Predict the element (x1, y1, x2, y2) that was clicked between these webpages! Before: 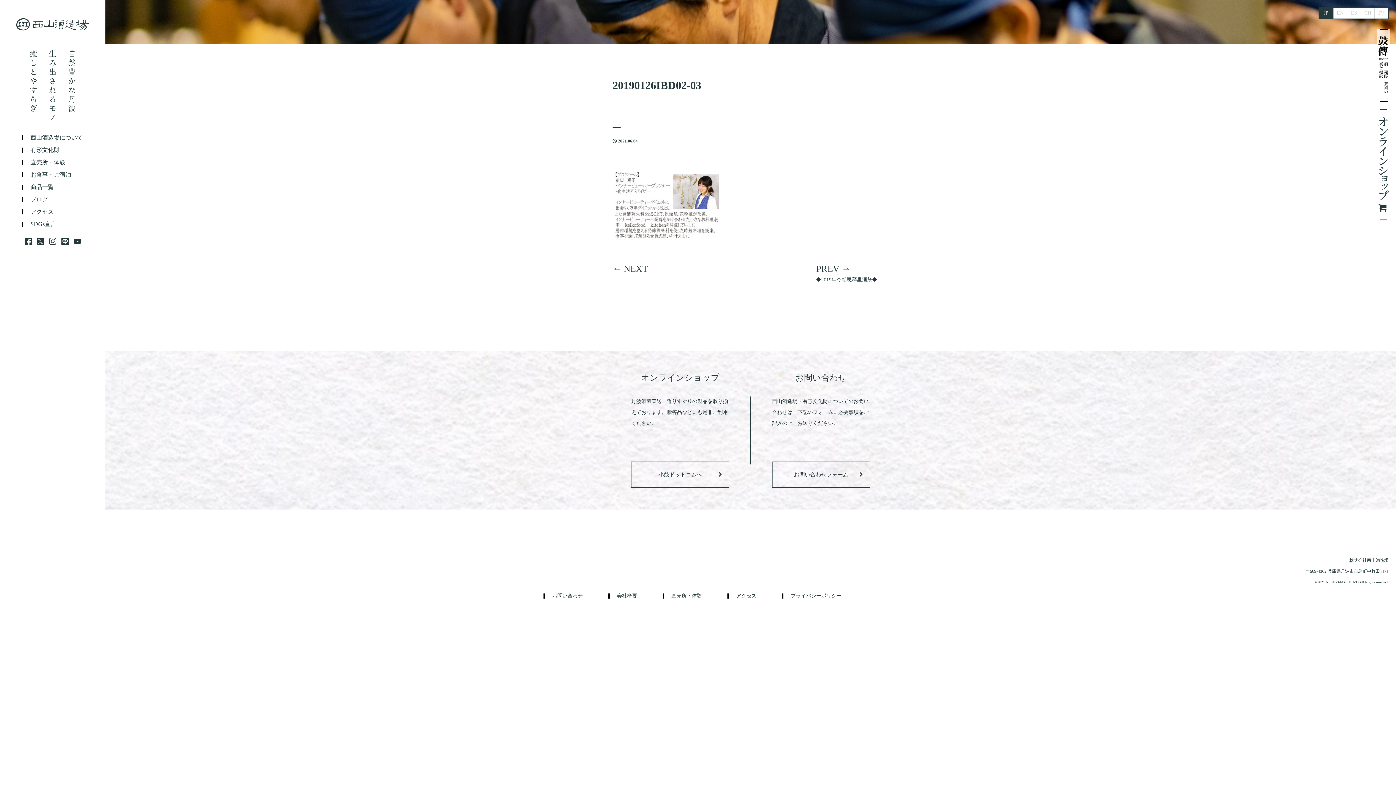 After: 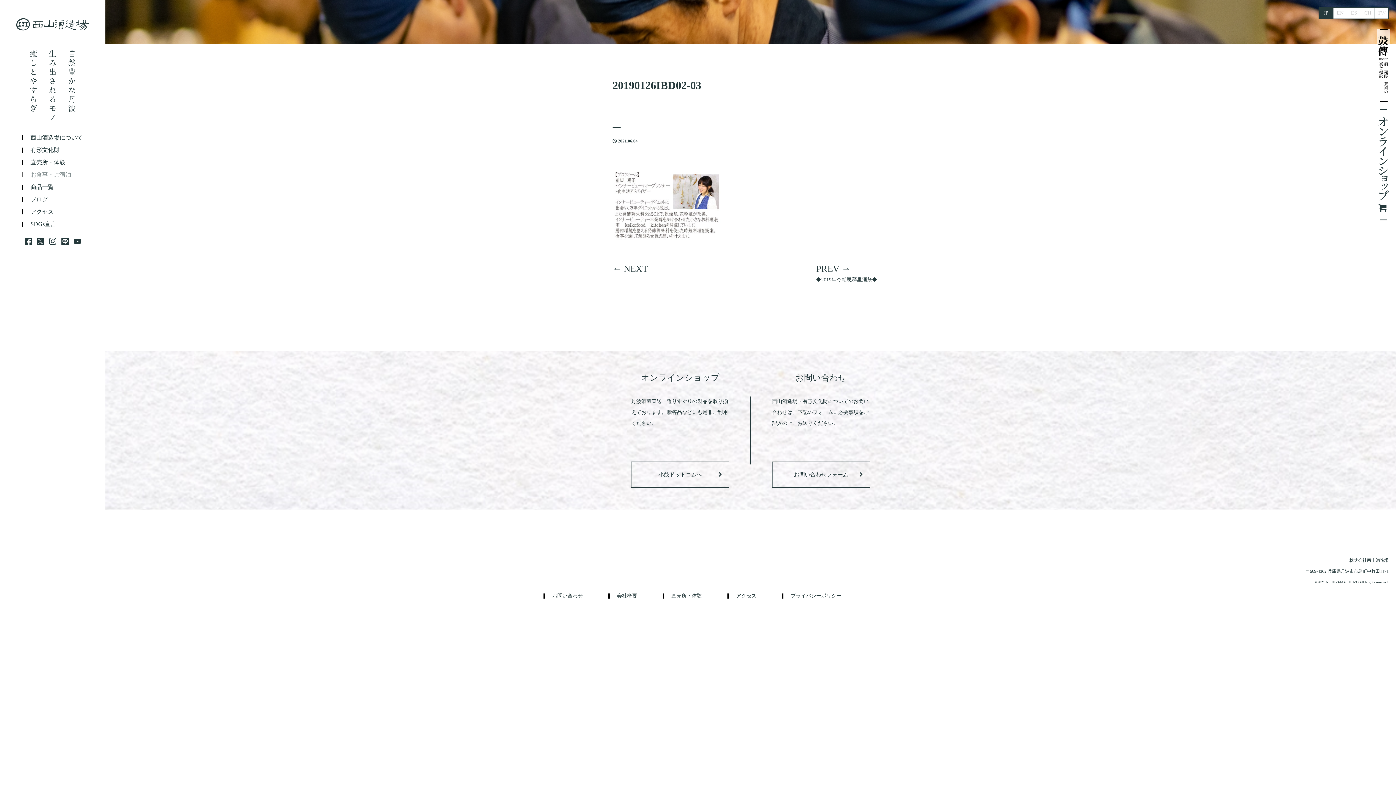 Action: label: お食事・ご宿泊 bbox: (21, 172, 83, 177)